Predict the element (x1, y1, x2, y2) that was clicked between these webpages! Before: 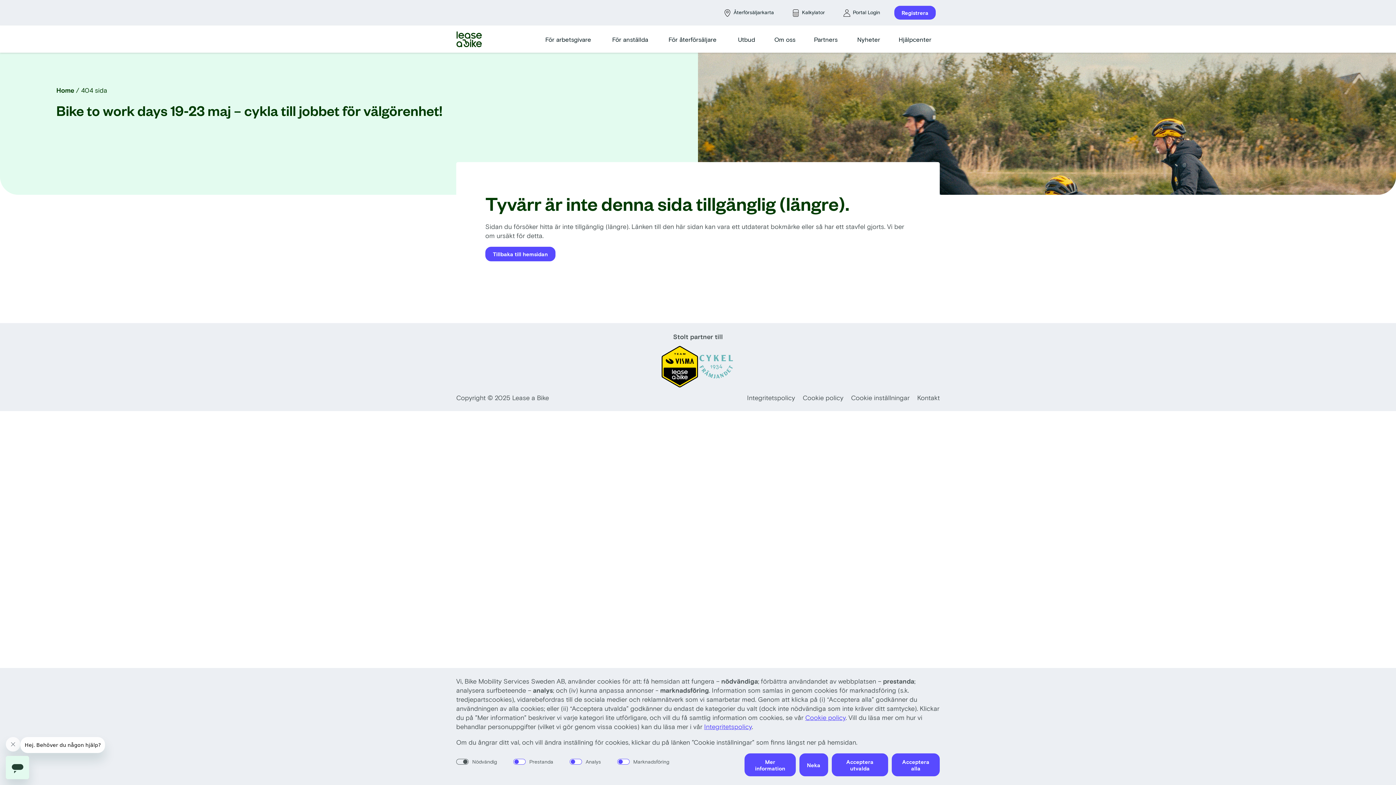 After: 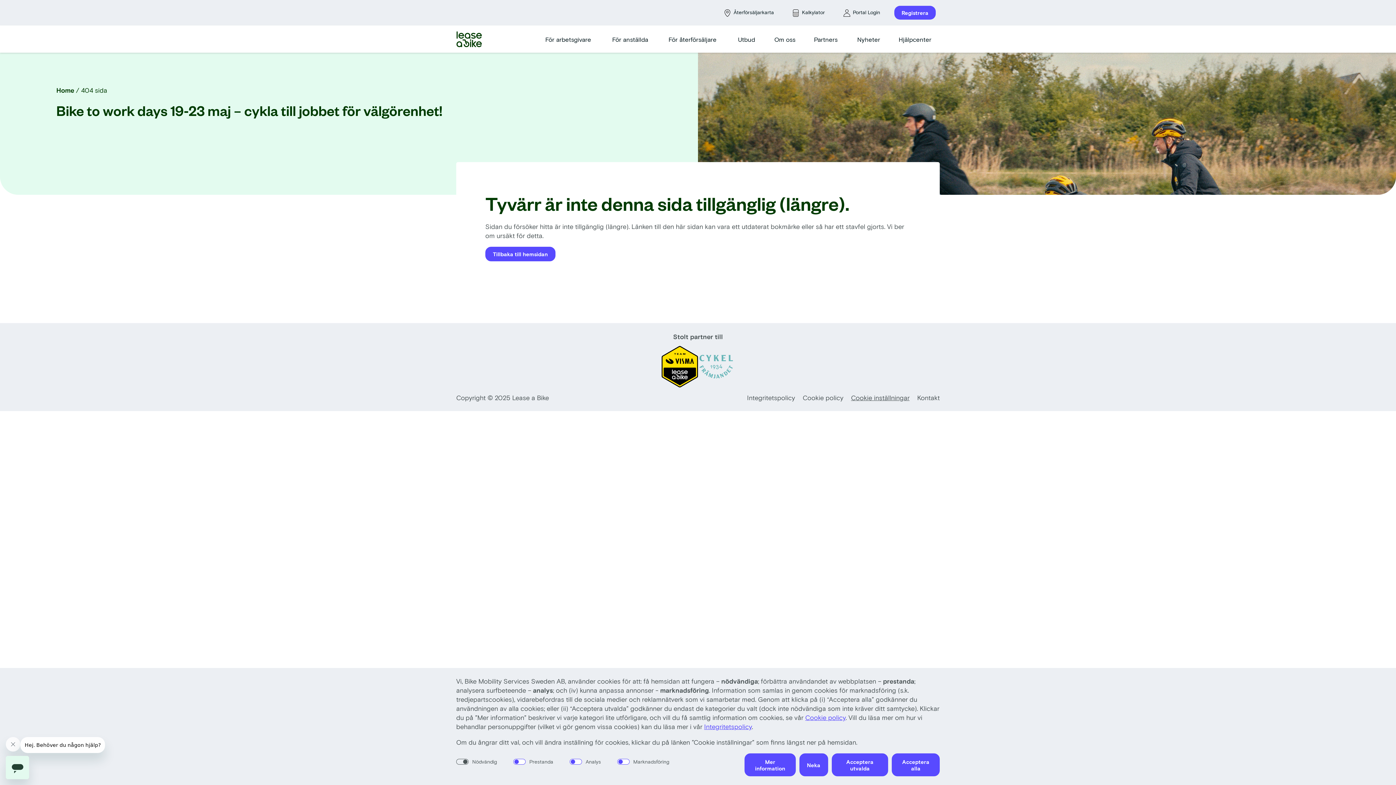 Action: label: Cookie inställningar bbox: (851, 393, 909, 401)